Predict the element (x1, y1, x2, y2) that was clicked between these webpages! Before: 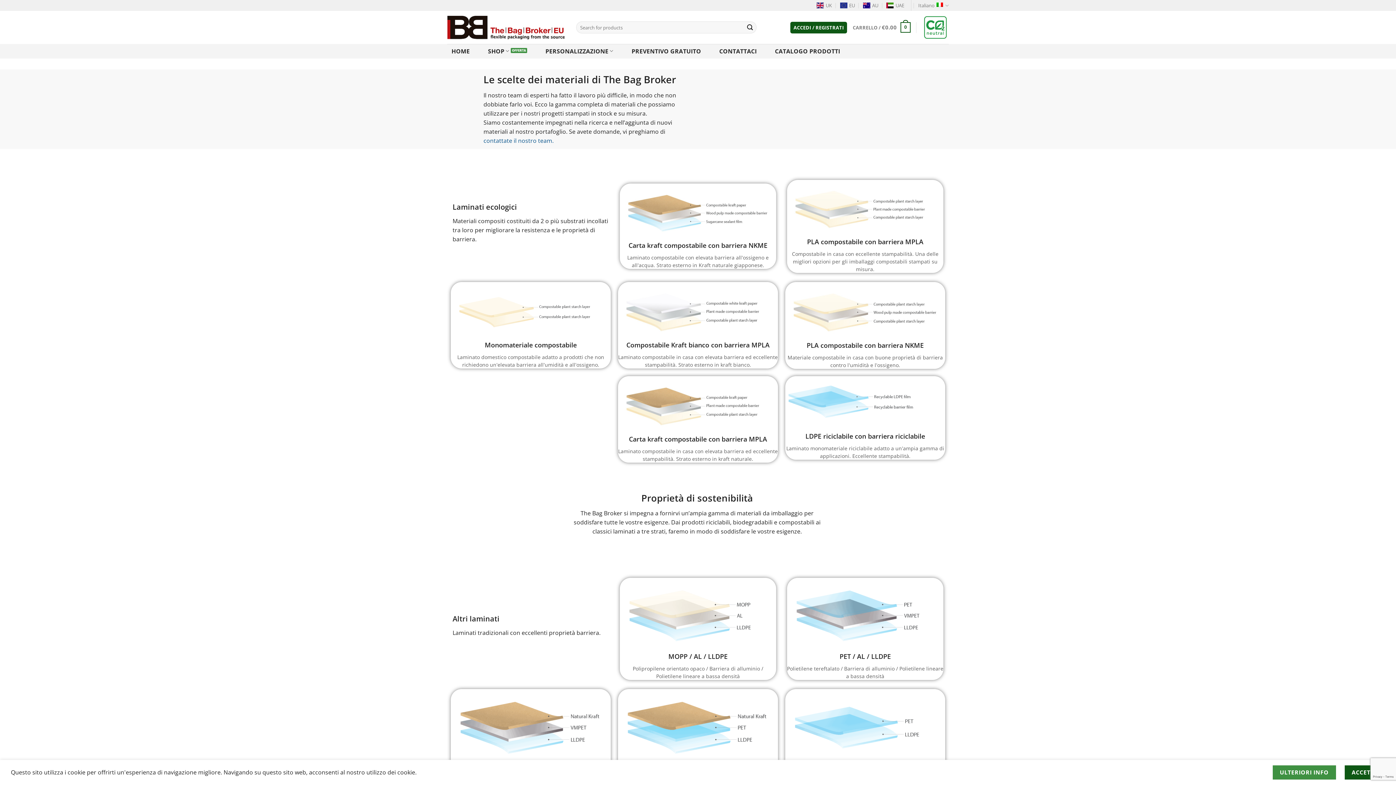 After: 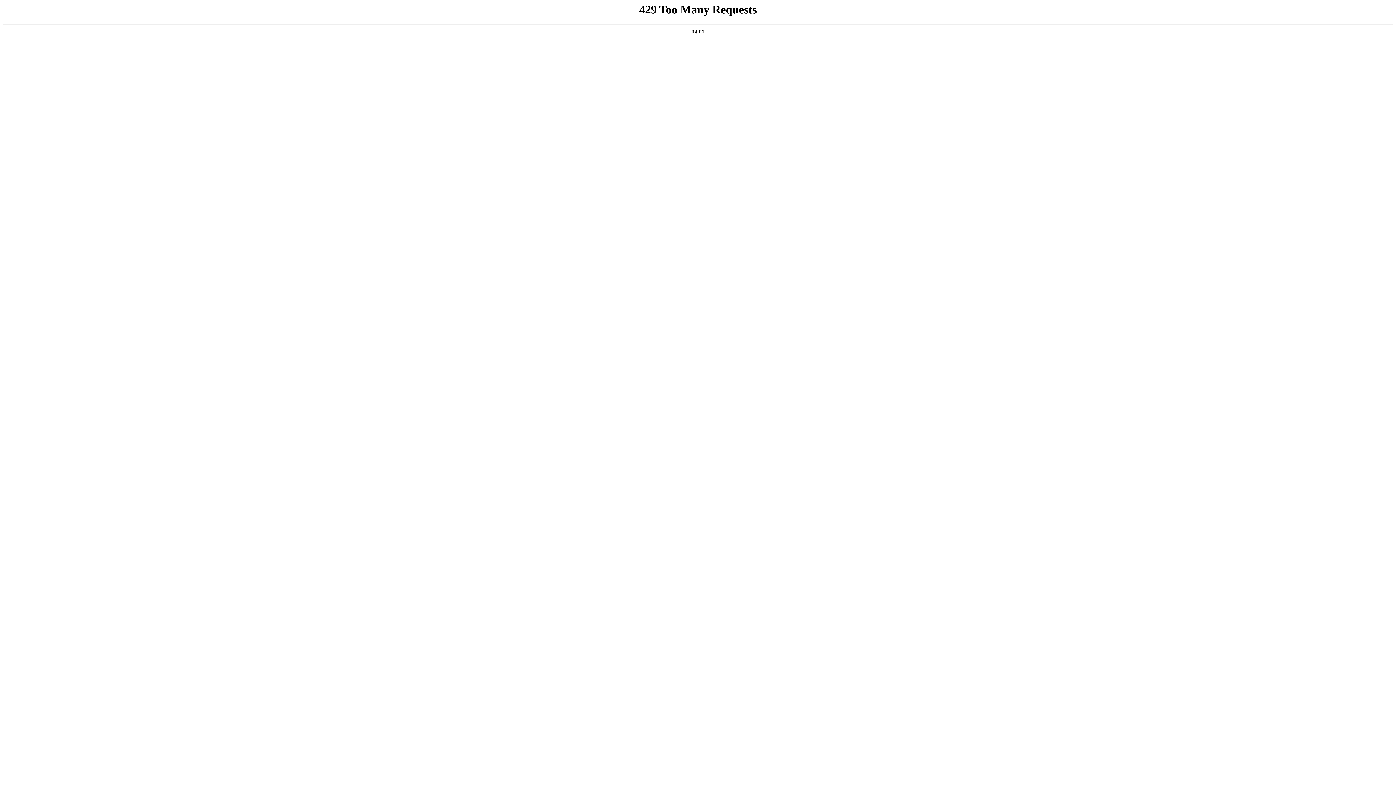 Action: bbox: (447, 15, 565, 39)